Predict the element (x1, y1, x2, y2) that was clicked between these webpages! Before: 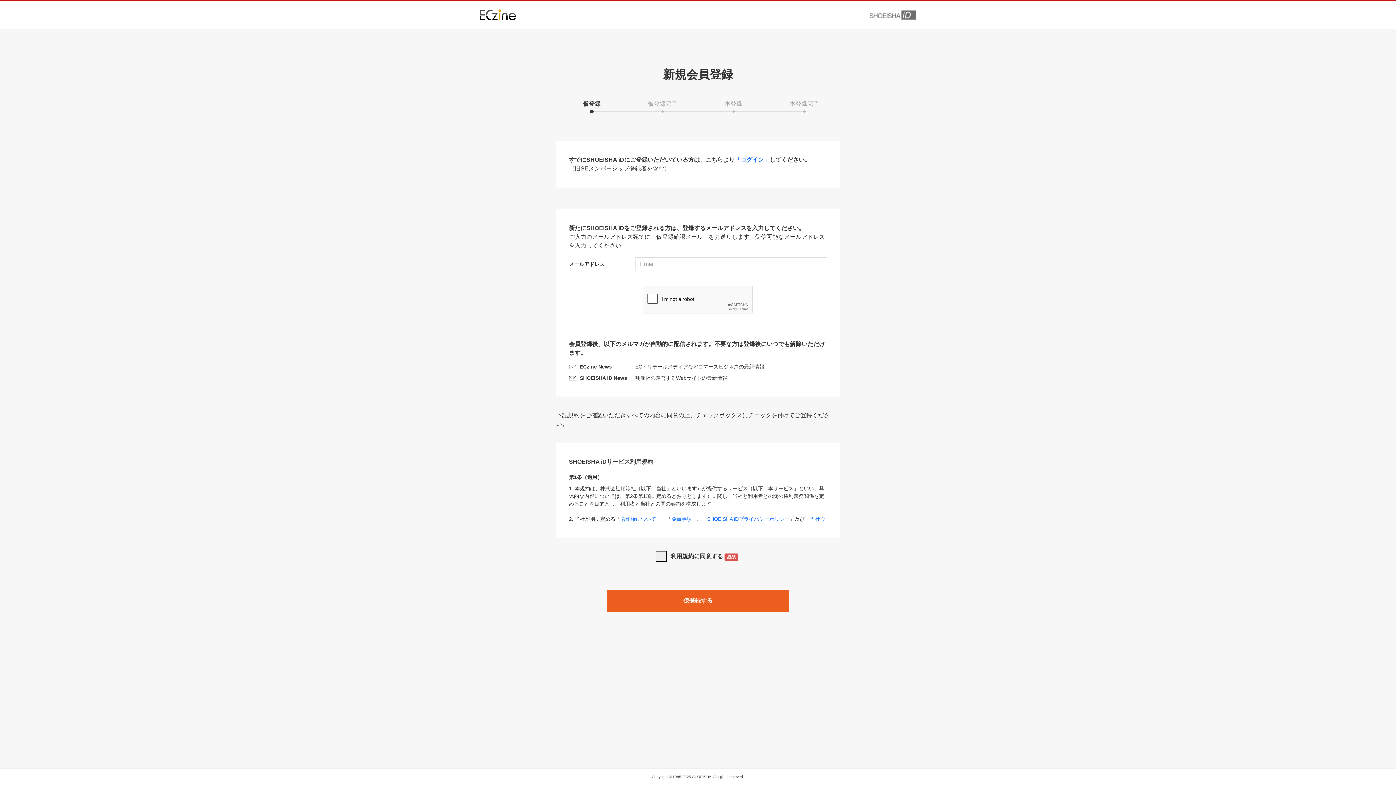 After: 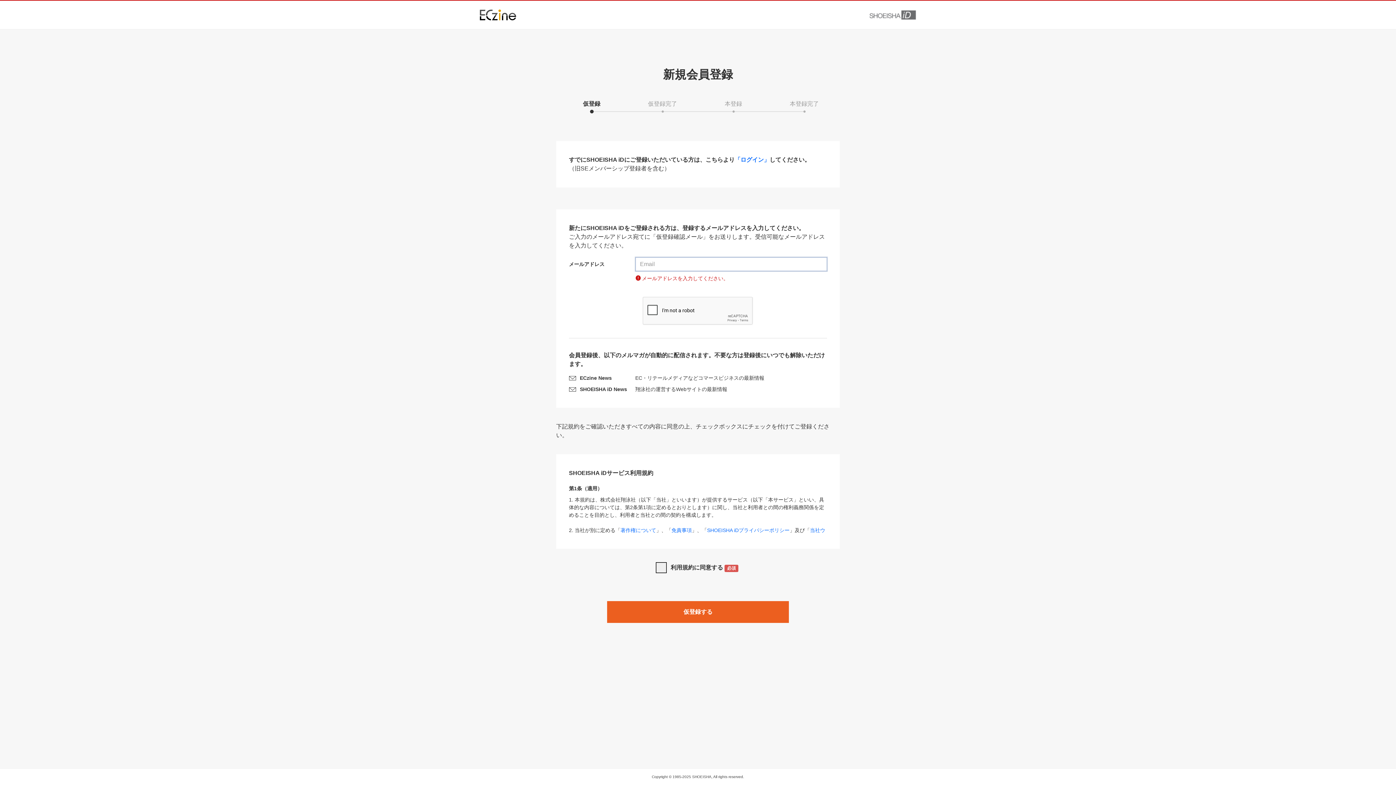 Action: label: 仮登録する bbox: (607, 590, 789, 612)